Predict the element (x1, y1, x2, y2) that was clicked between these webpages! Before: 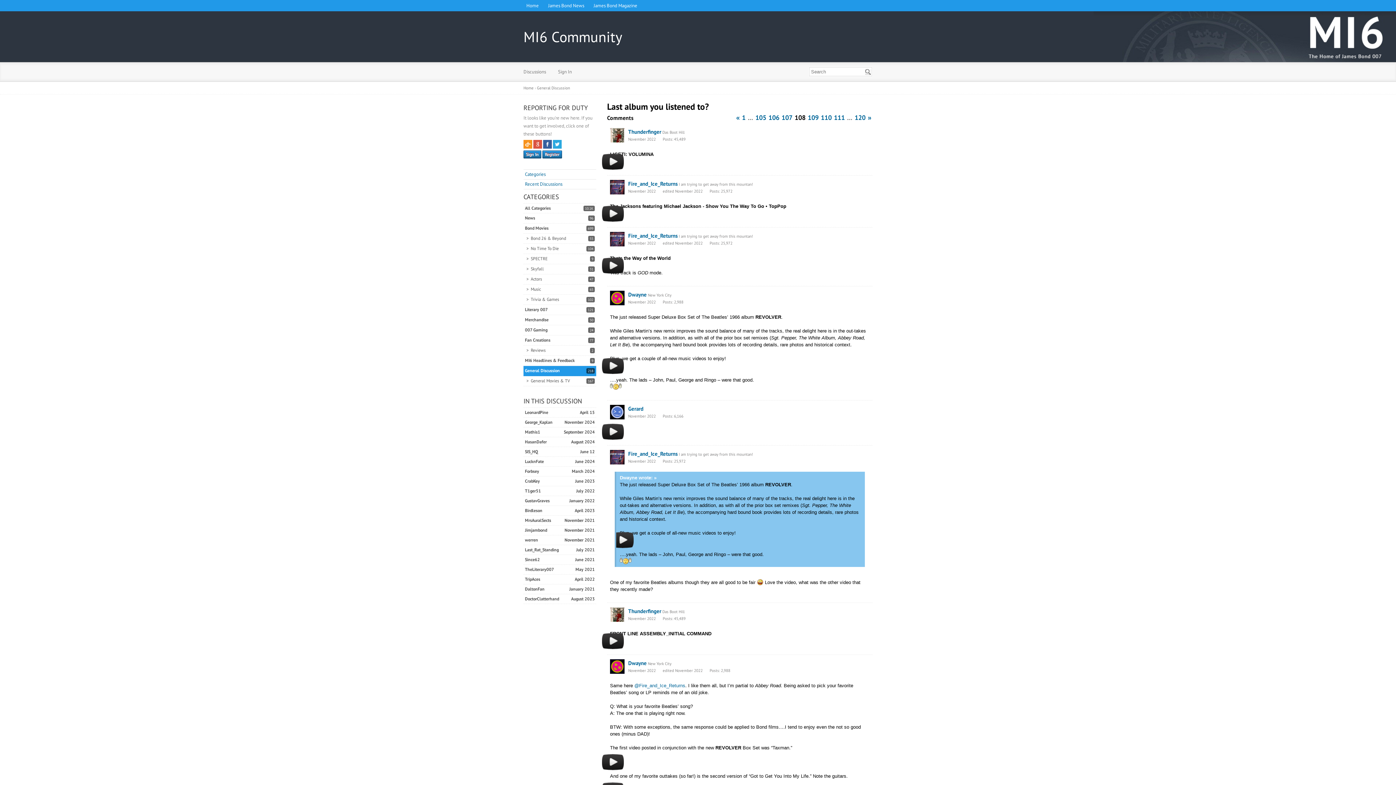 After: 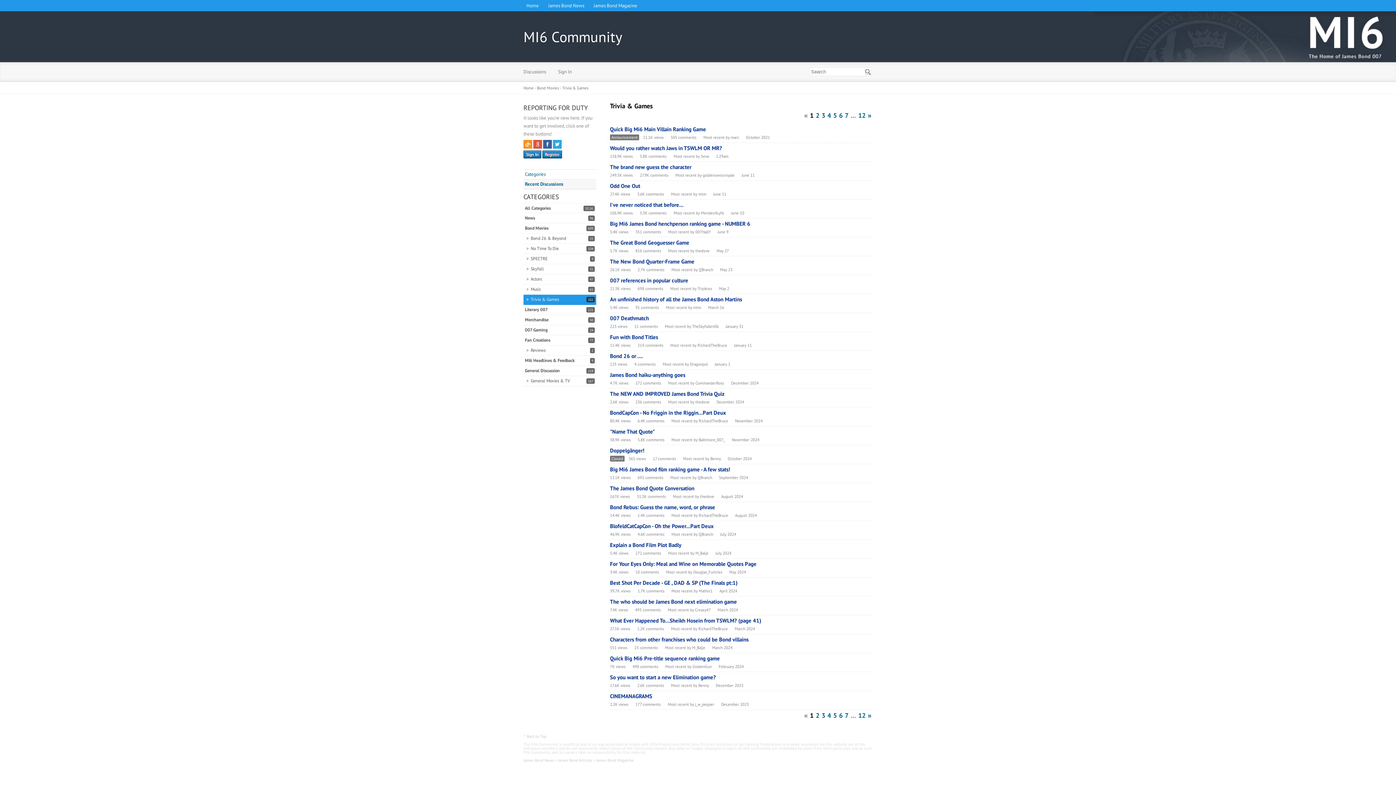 Action: label: 102
 Trivia & Games bbox: (529, 296, 559, 302)